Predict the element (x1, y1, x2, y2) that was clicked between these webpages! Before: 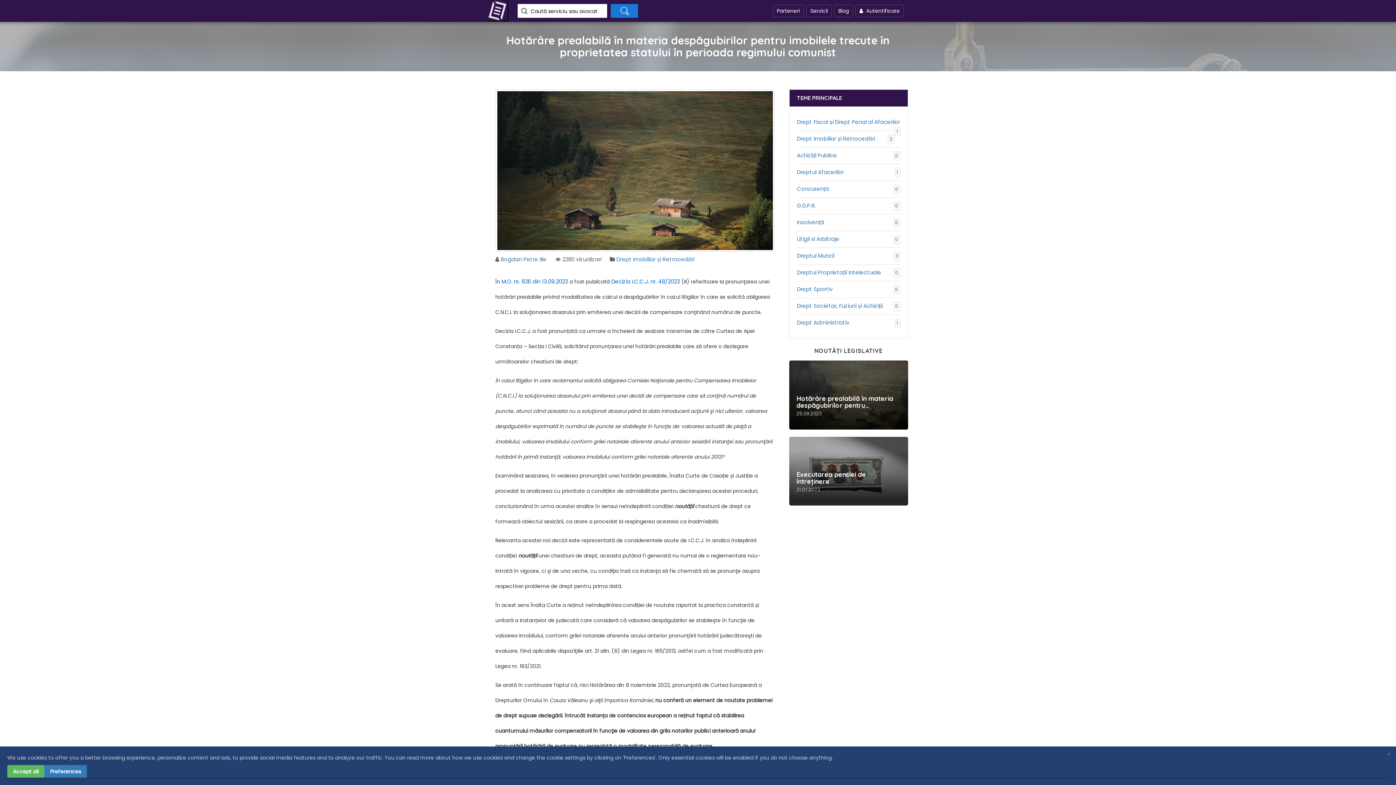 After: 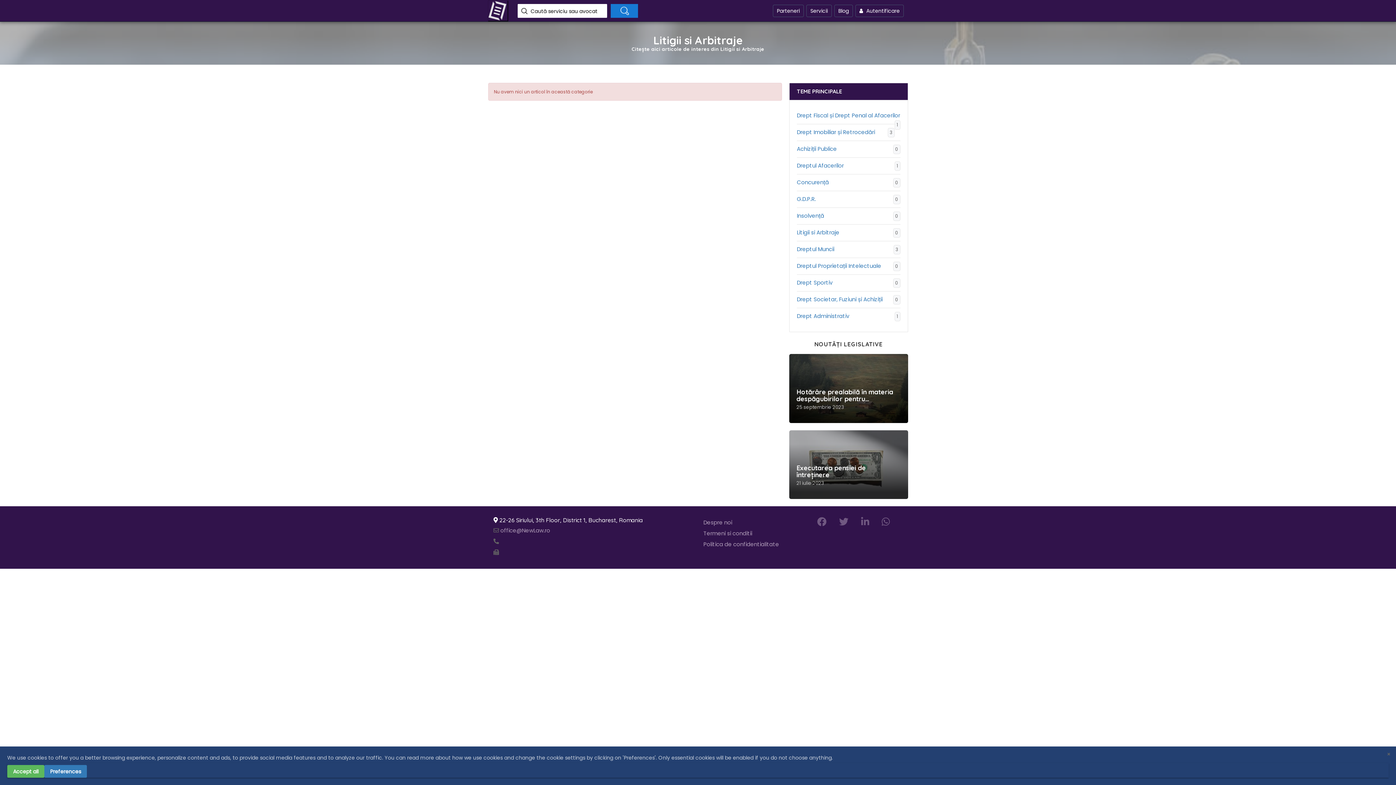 Action: label: Litigii si Arbitraje bbox: (797, 235, 839, 242)